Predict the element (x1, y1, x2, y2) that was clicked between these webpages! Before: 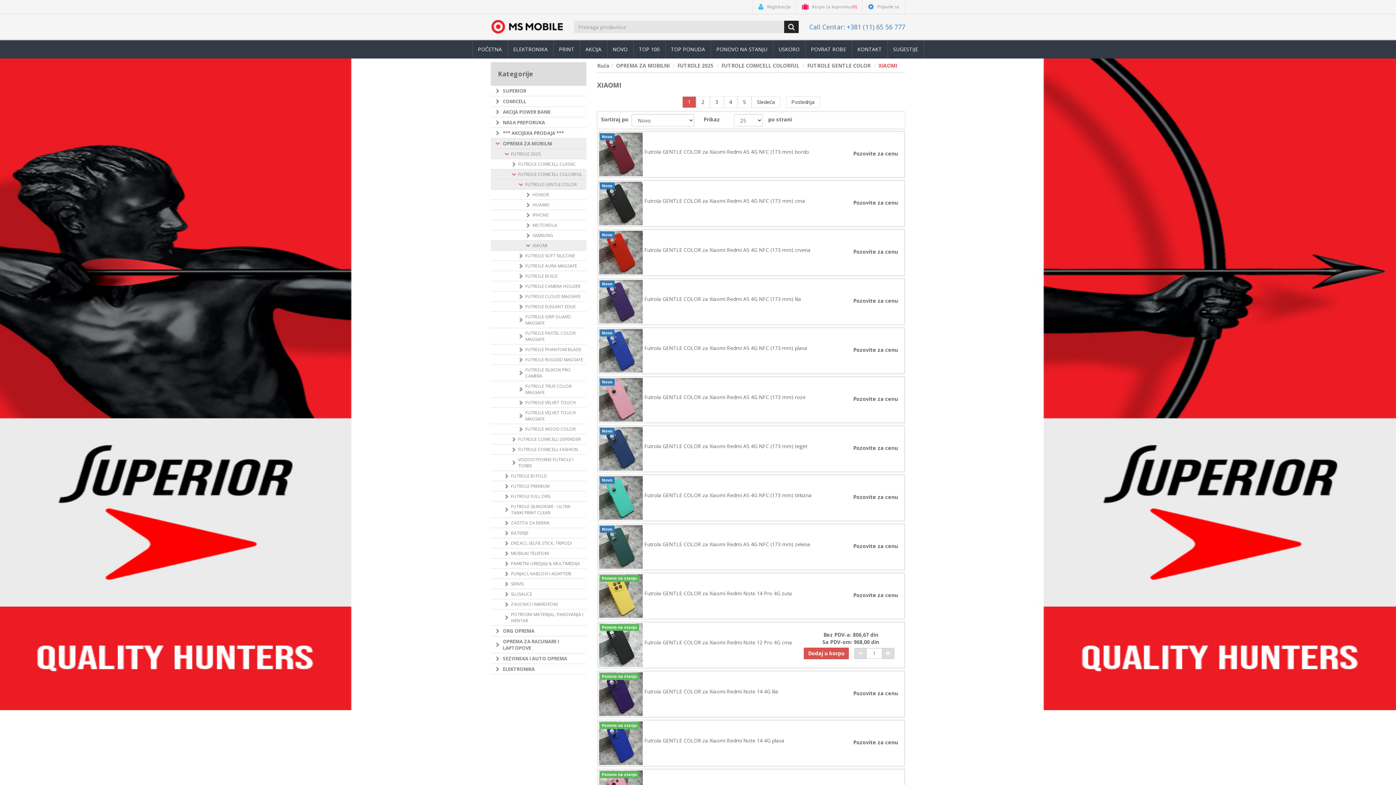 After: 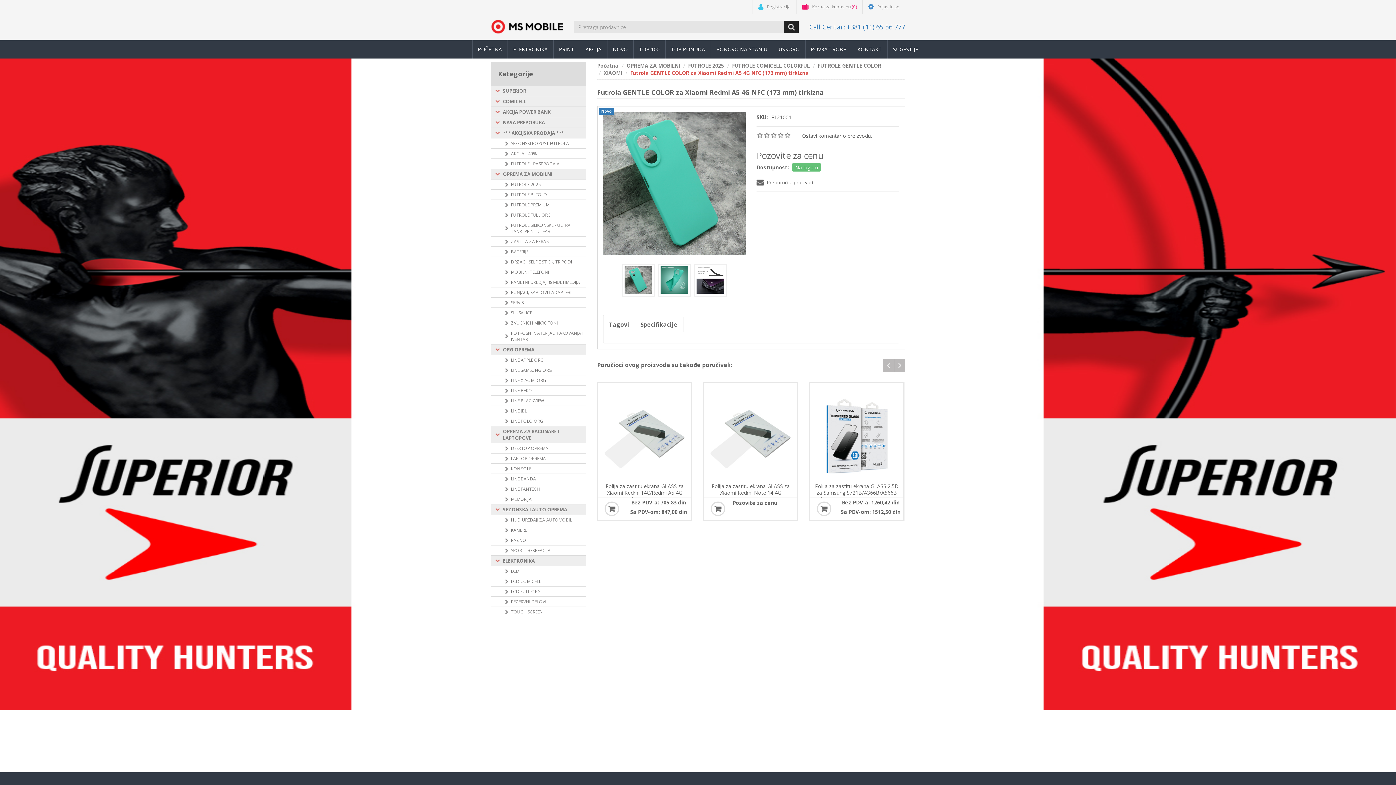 Action: bbox: (599, 476, 642, 520)